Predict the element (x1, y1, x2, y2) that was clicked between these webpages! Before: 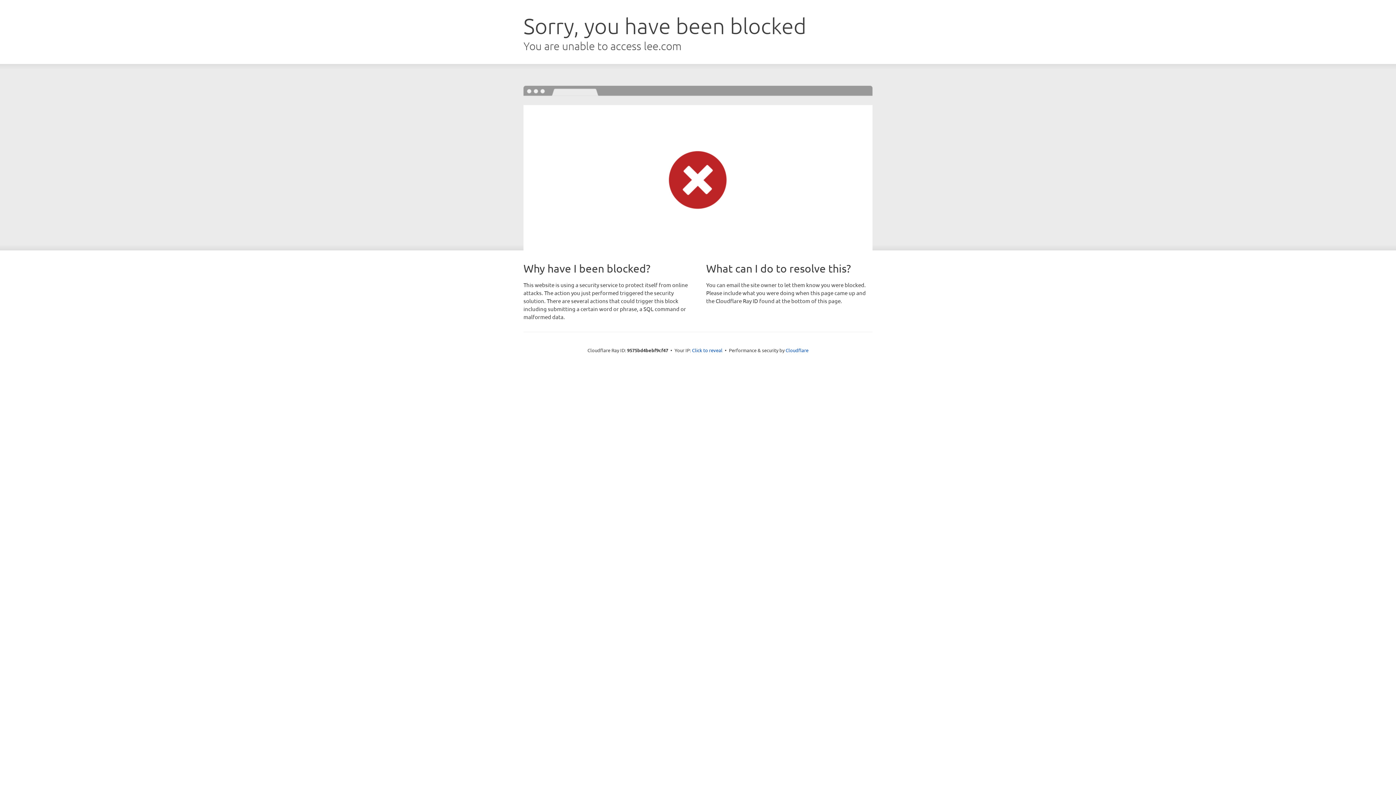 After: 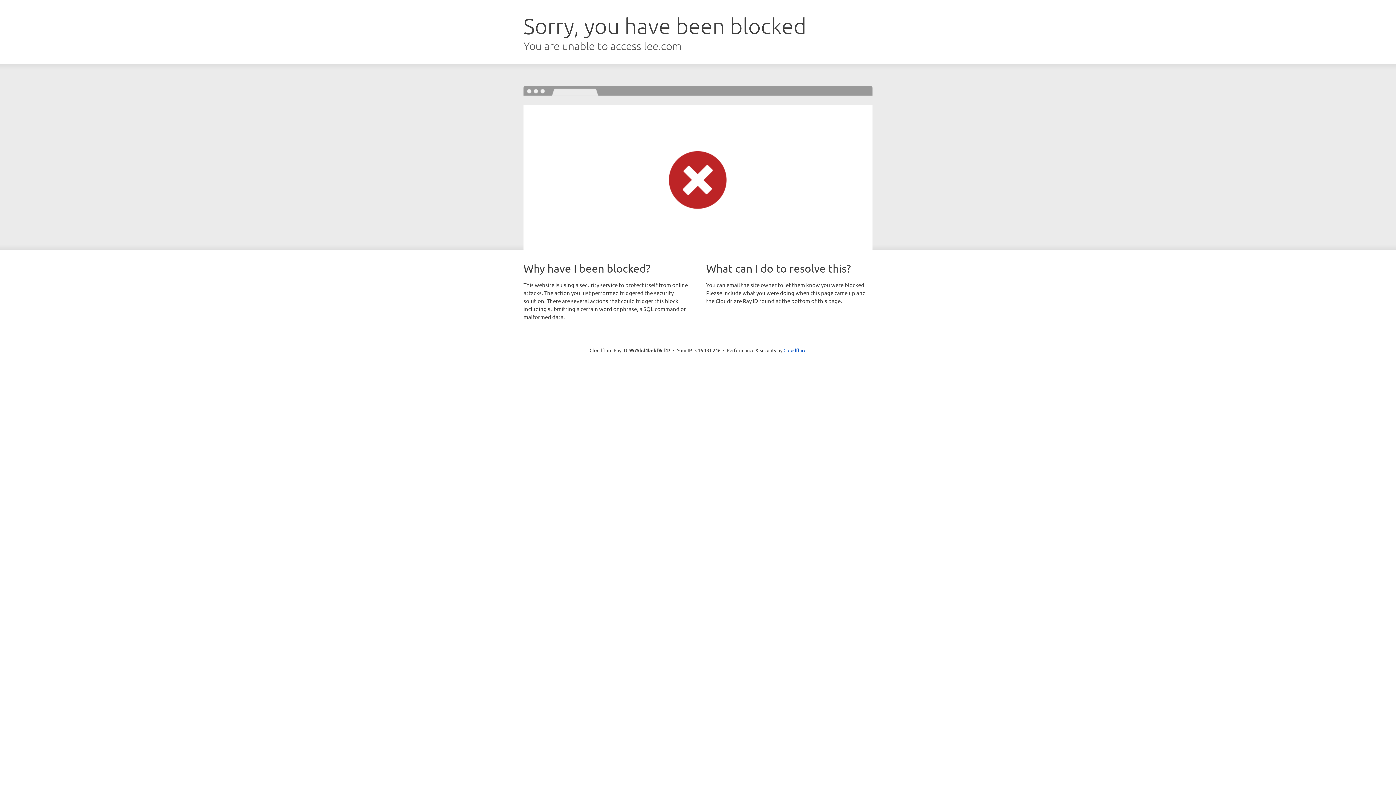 Action: label: Click to reveal bbox: (692, 346, 722, 353)